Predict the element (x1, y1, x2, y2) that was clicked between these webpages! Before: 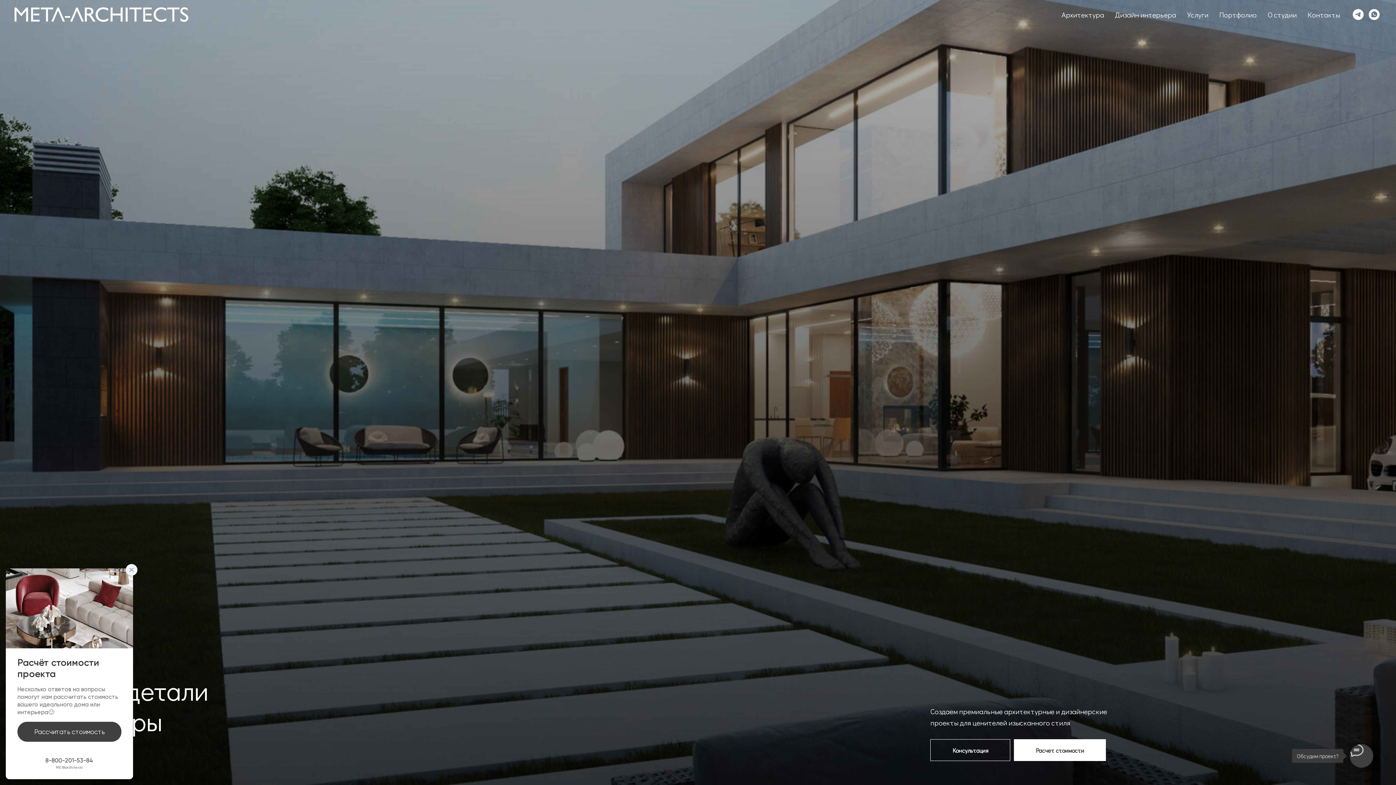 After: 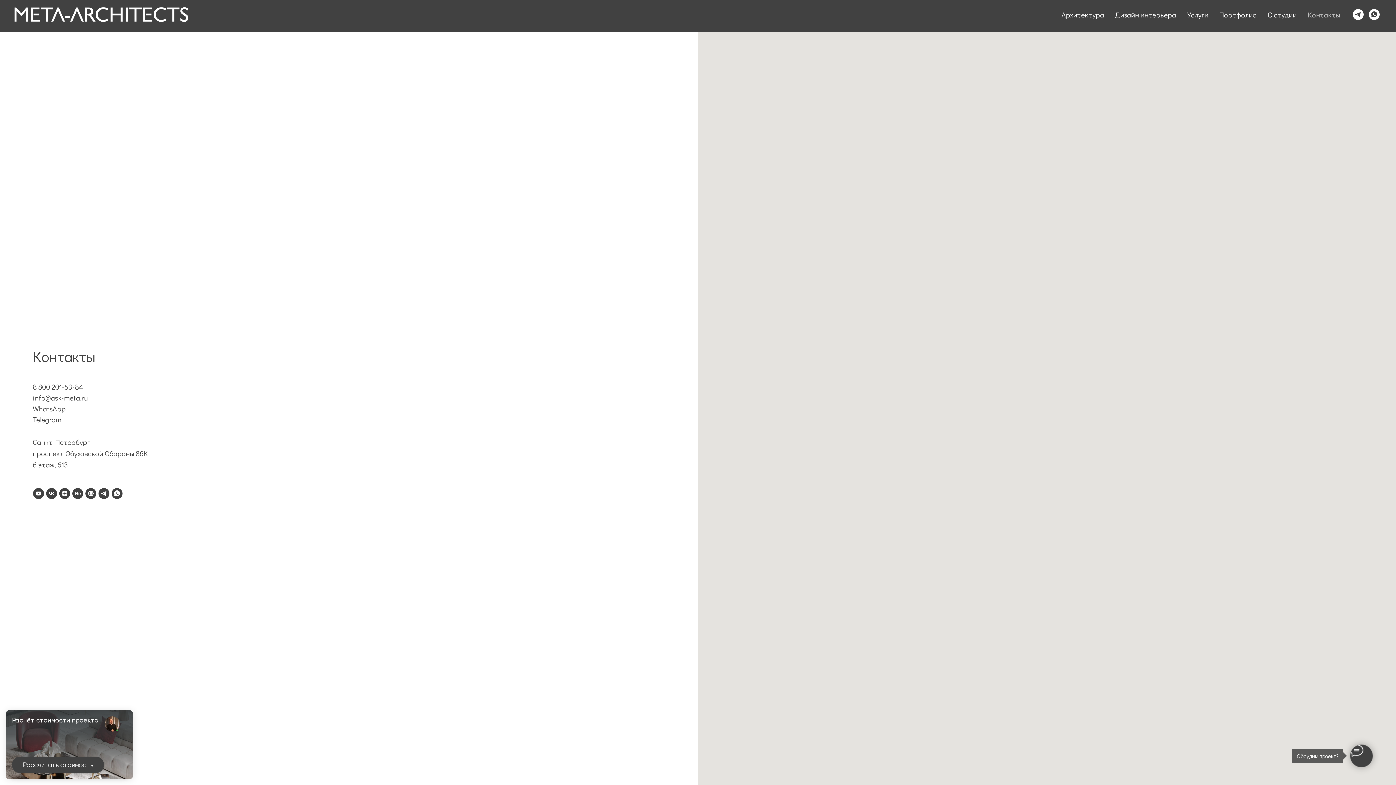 Action: bbox: (1308, 9, 1340, 19) label: Контакты